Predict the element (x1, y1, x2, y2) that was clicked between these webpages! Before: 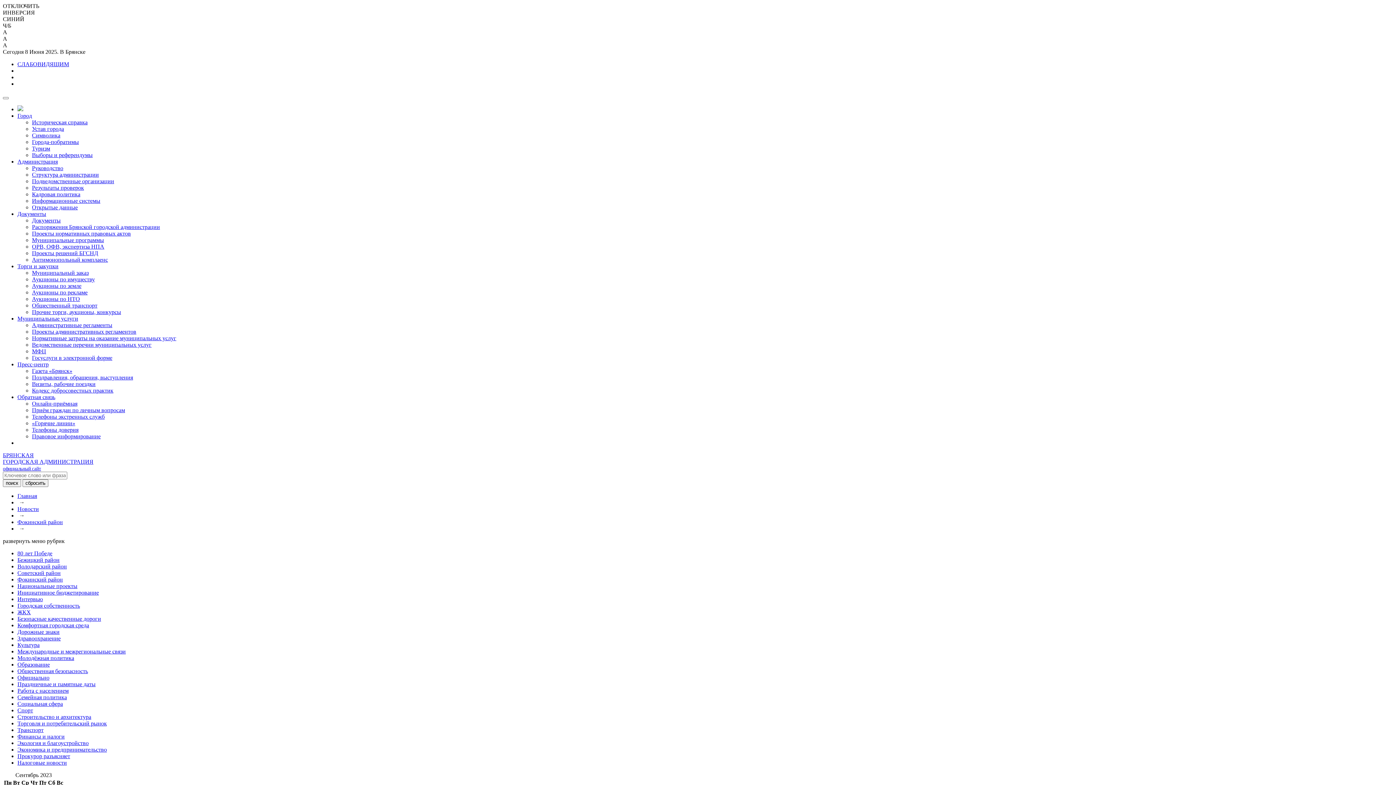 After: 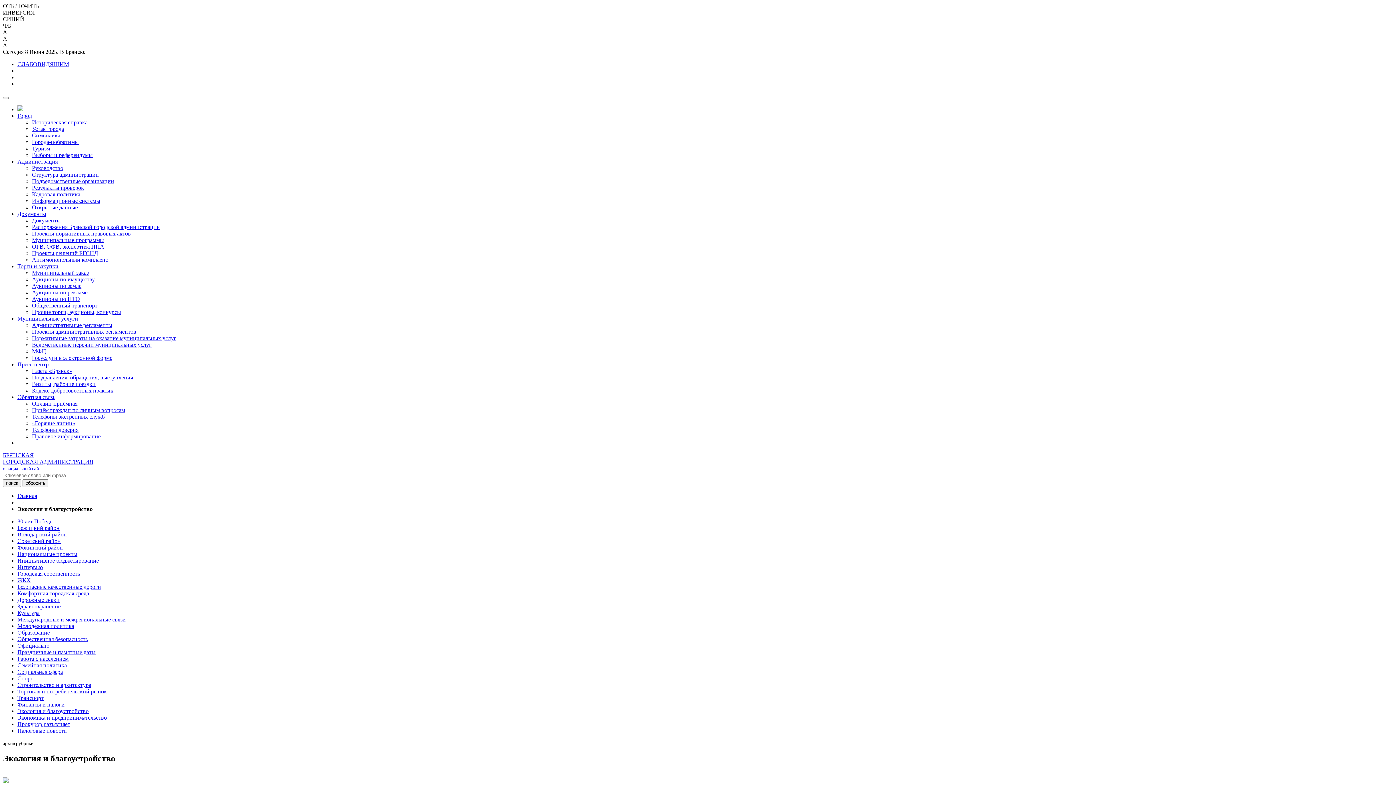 Action: bbox: (17, 740, 88, 746) label: Экология и благоустройство